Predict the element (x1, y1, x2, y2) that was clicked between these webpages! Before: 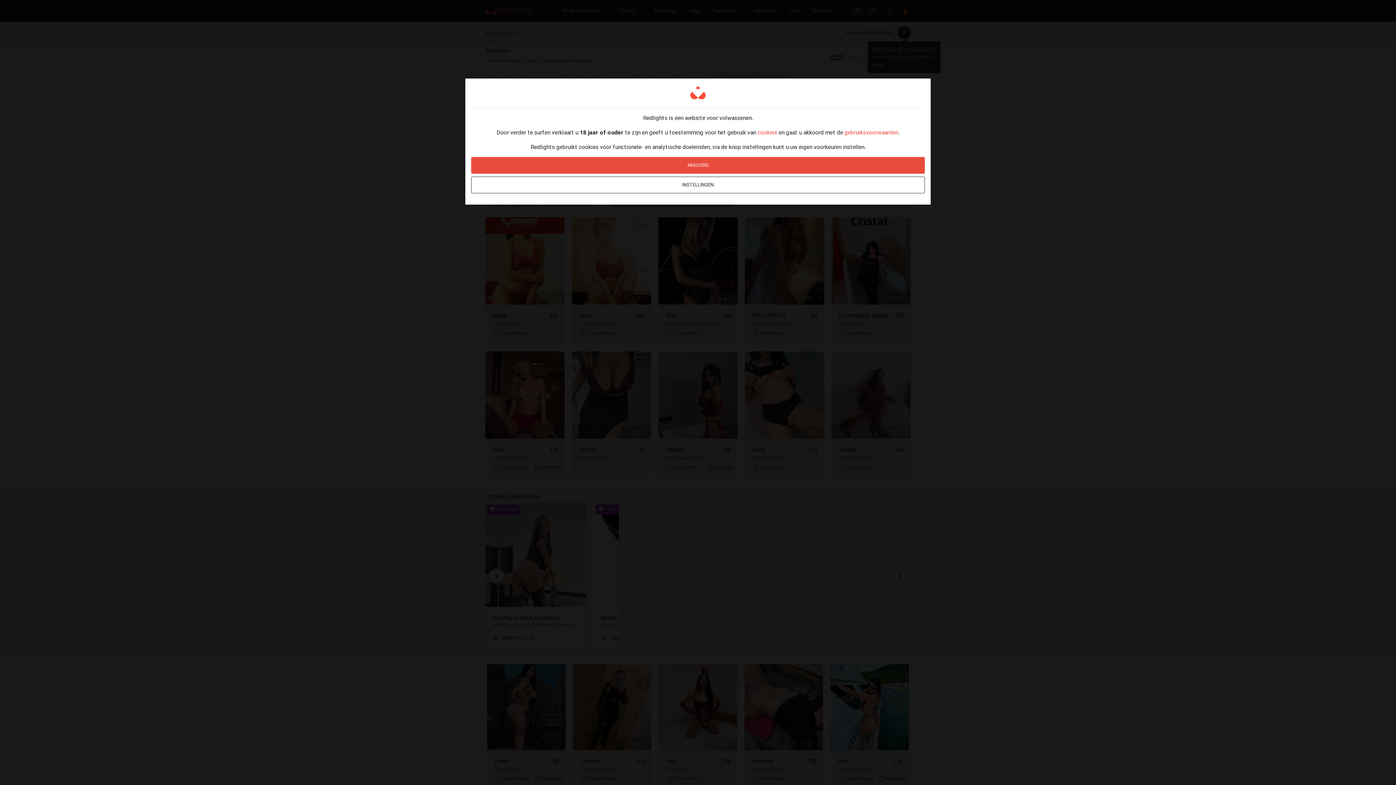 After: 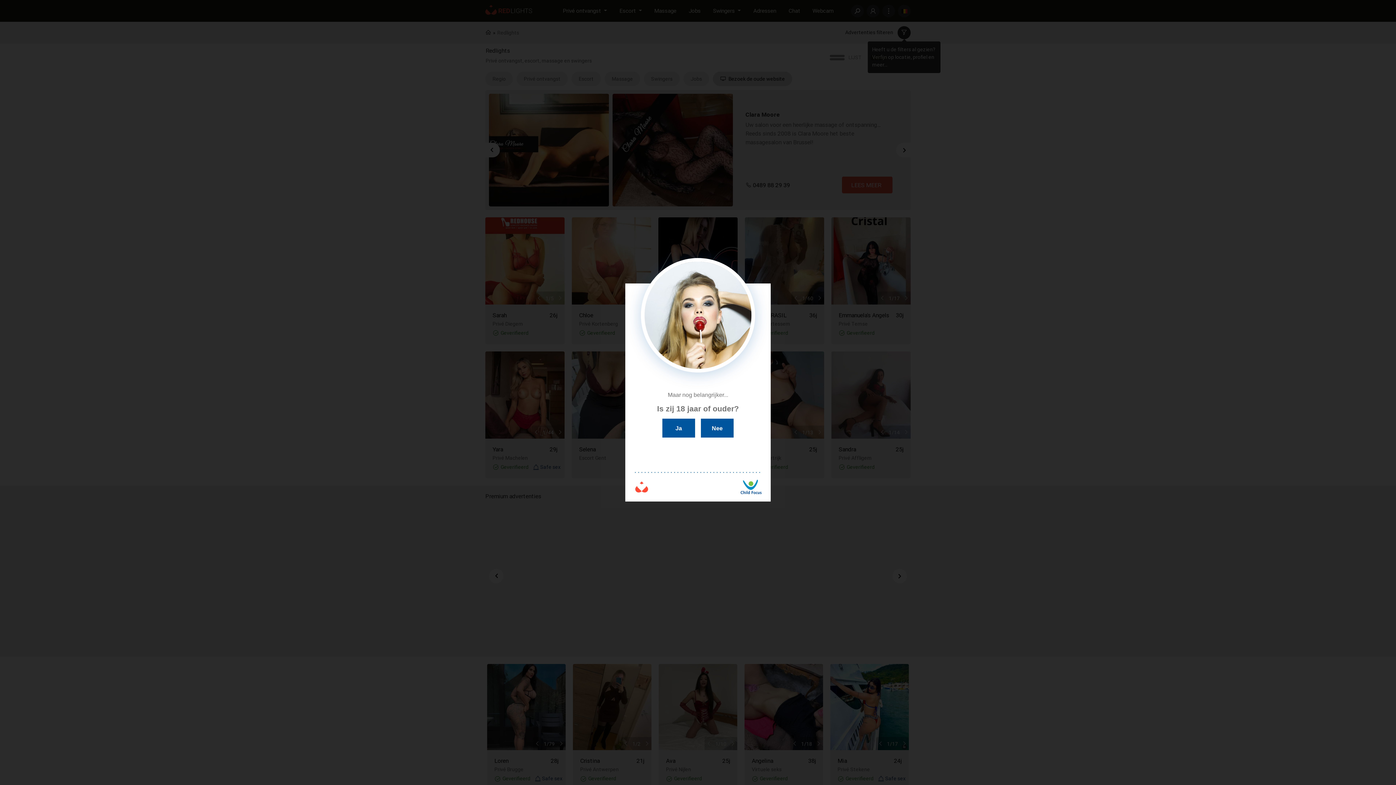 Action: label: AKKOORD bbox: (471, 157, 925, 173)